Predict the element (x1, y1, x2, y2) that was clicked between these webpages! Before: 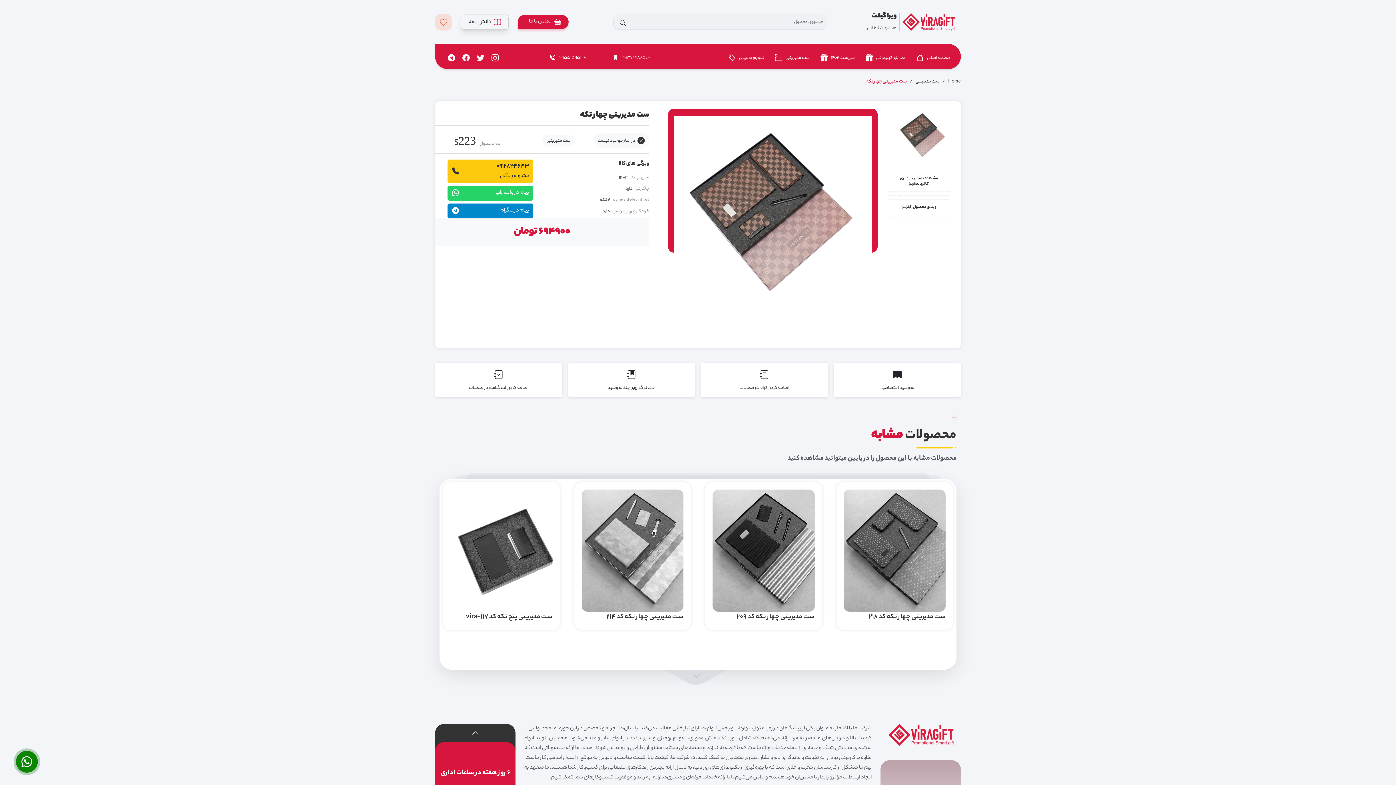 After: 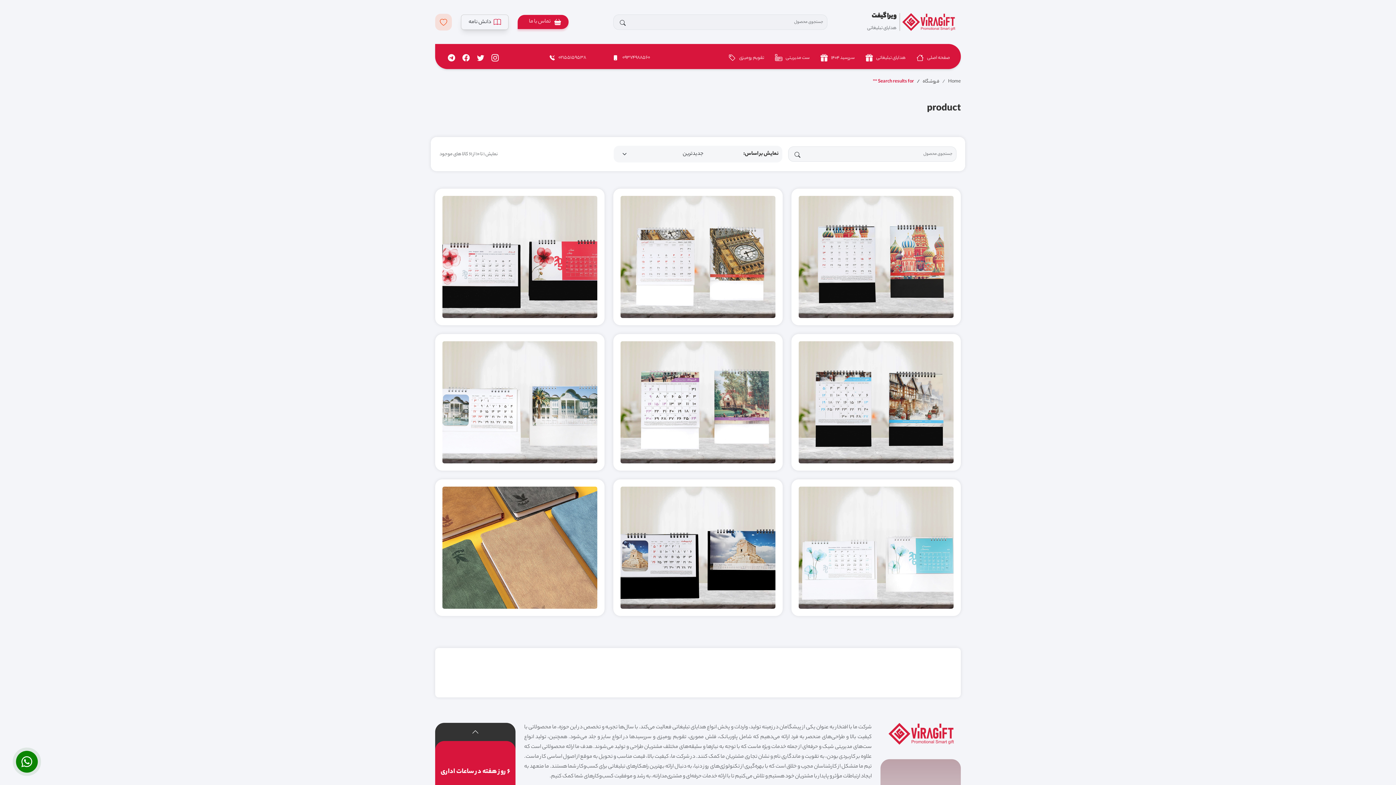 Action: bbox: (615, 15, 630, 29)